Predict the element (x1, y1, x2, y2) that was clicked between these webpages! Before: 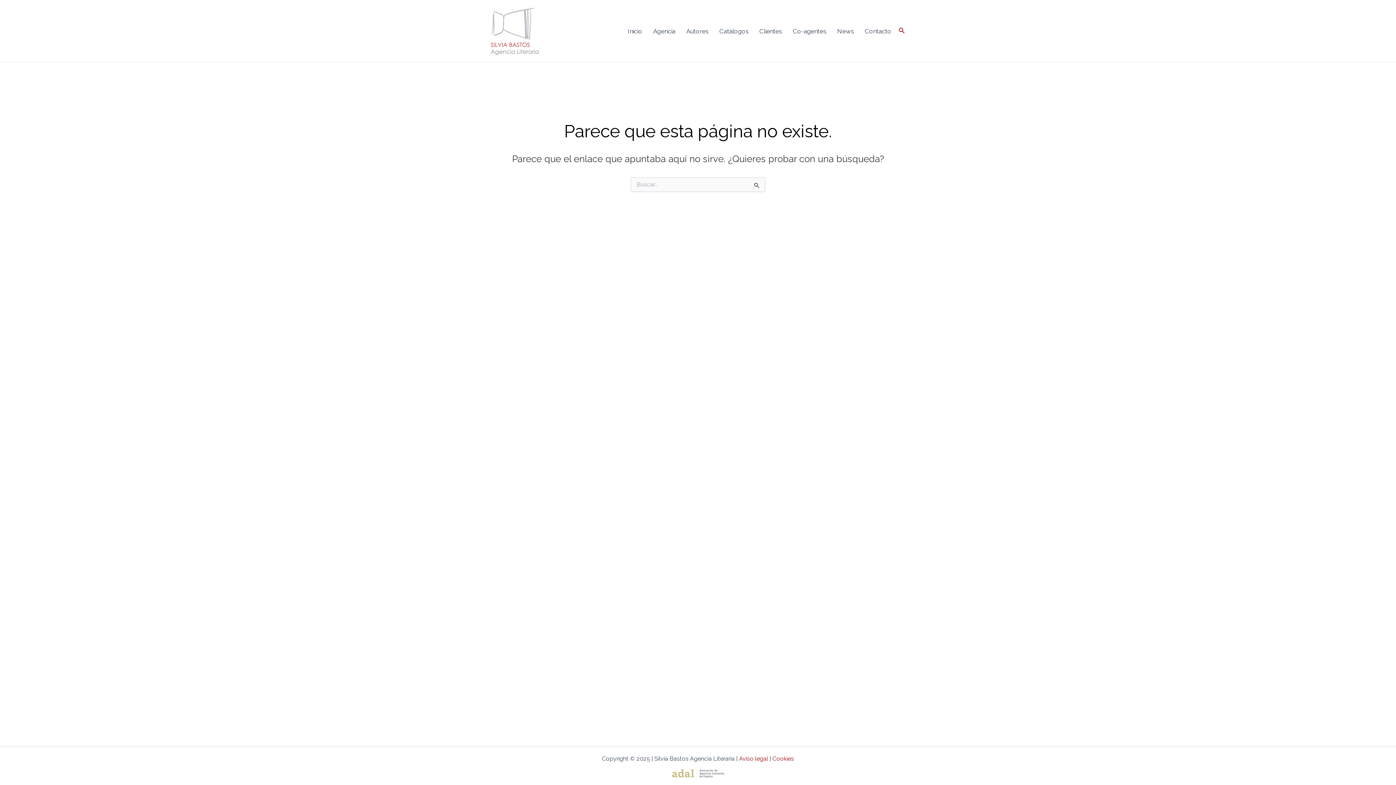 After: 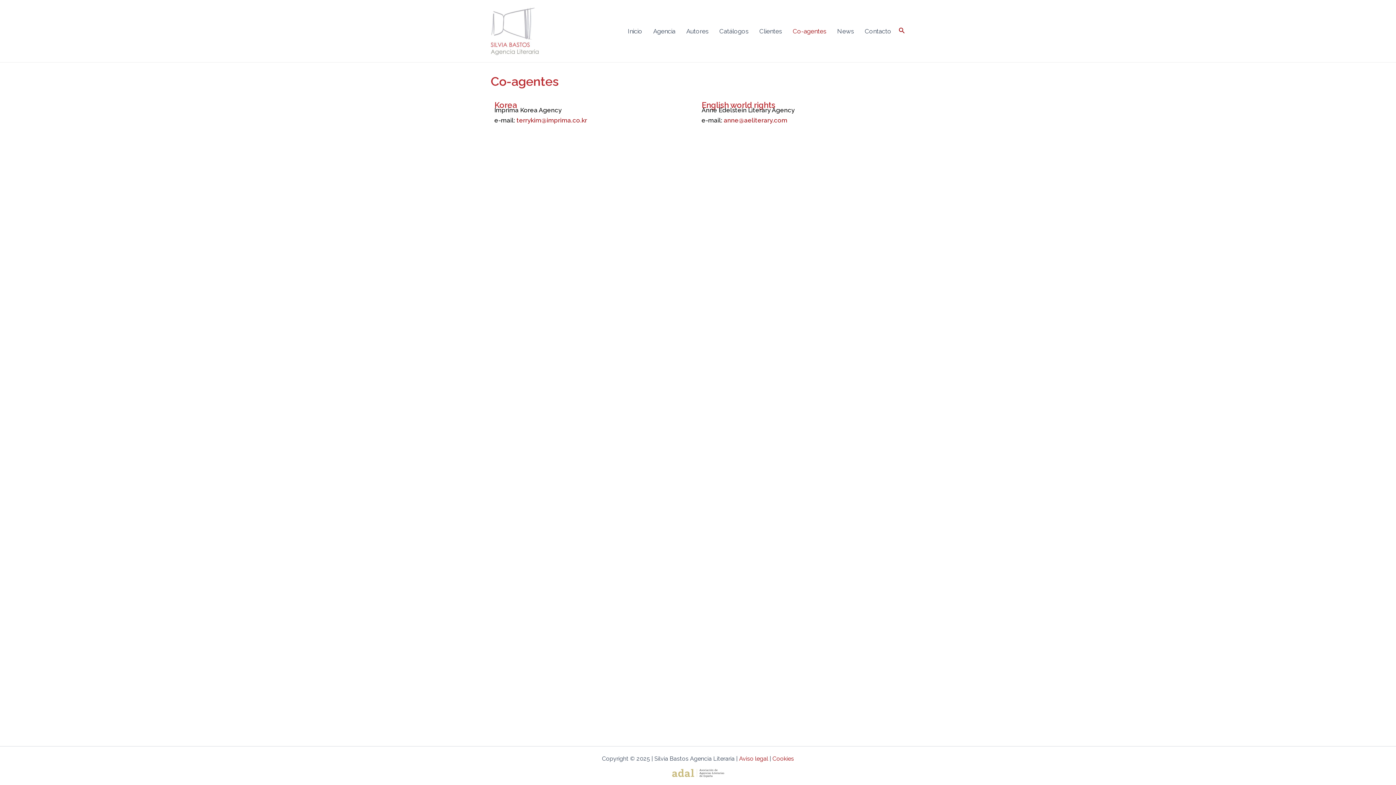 Action: label: Co-agentes bbox: (782, 22, 826, 39)